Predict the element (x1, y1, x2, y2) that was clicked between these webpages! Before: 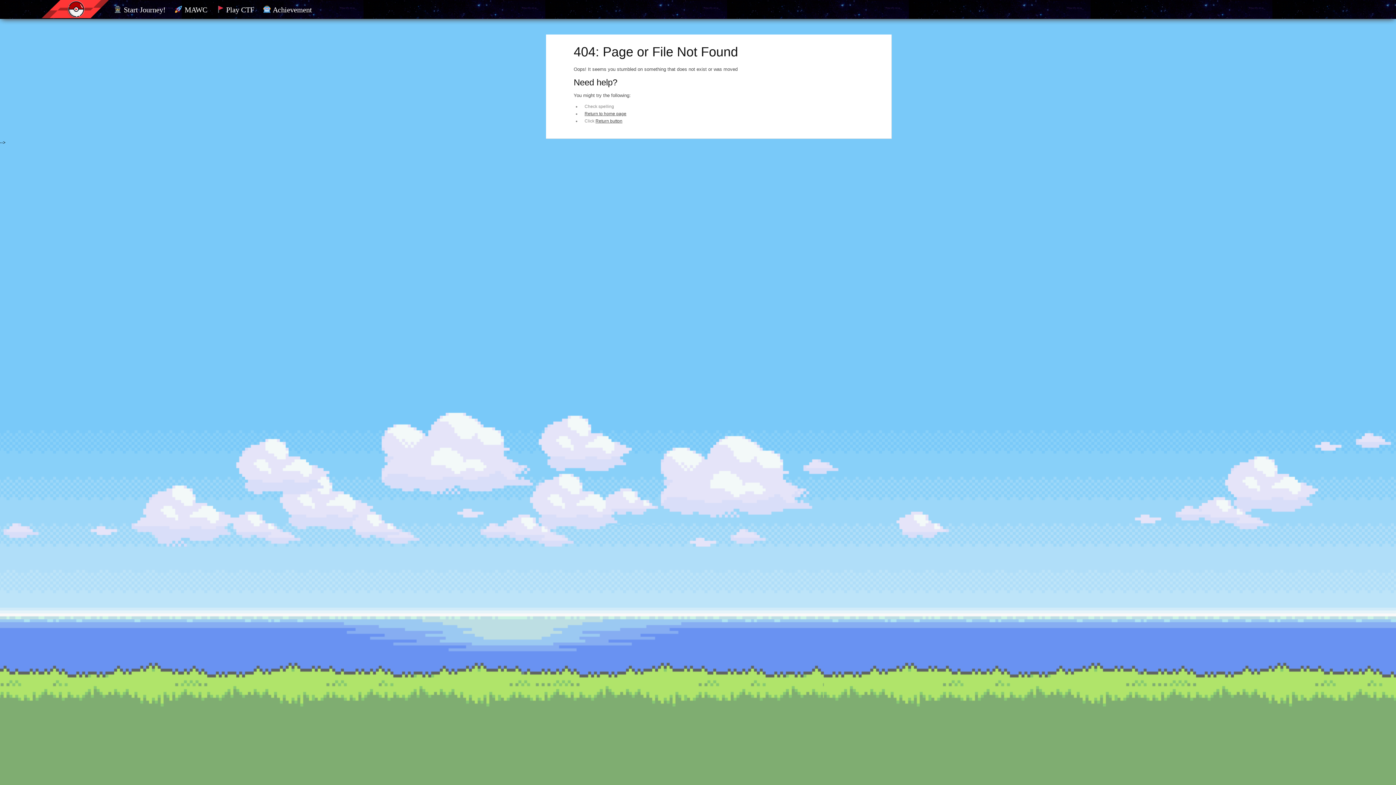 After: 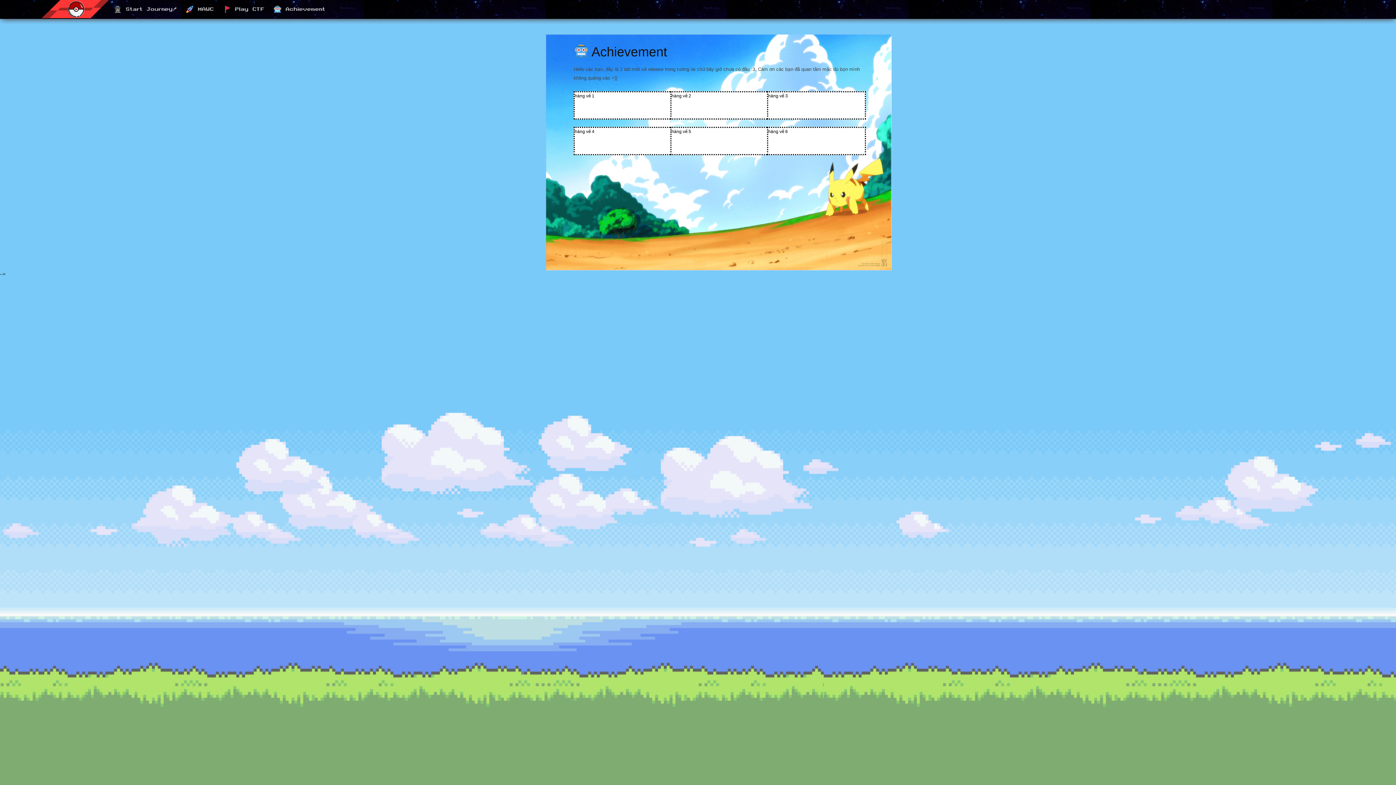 Action: bbox: (262, 5, 312, 13) label:  Achievement